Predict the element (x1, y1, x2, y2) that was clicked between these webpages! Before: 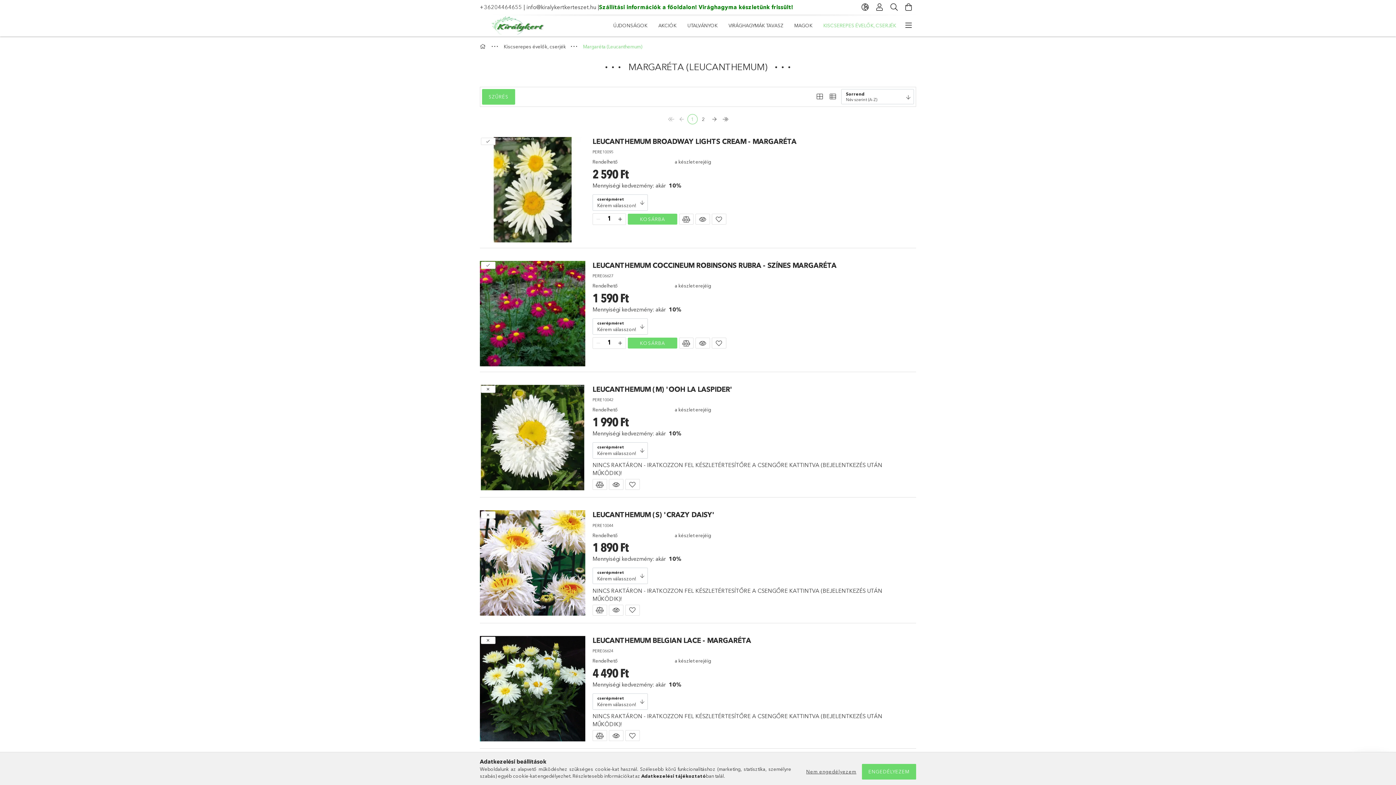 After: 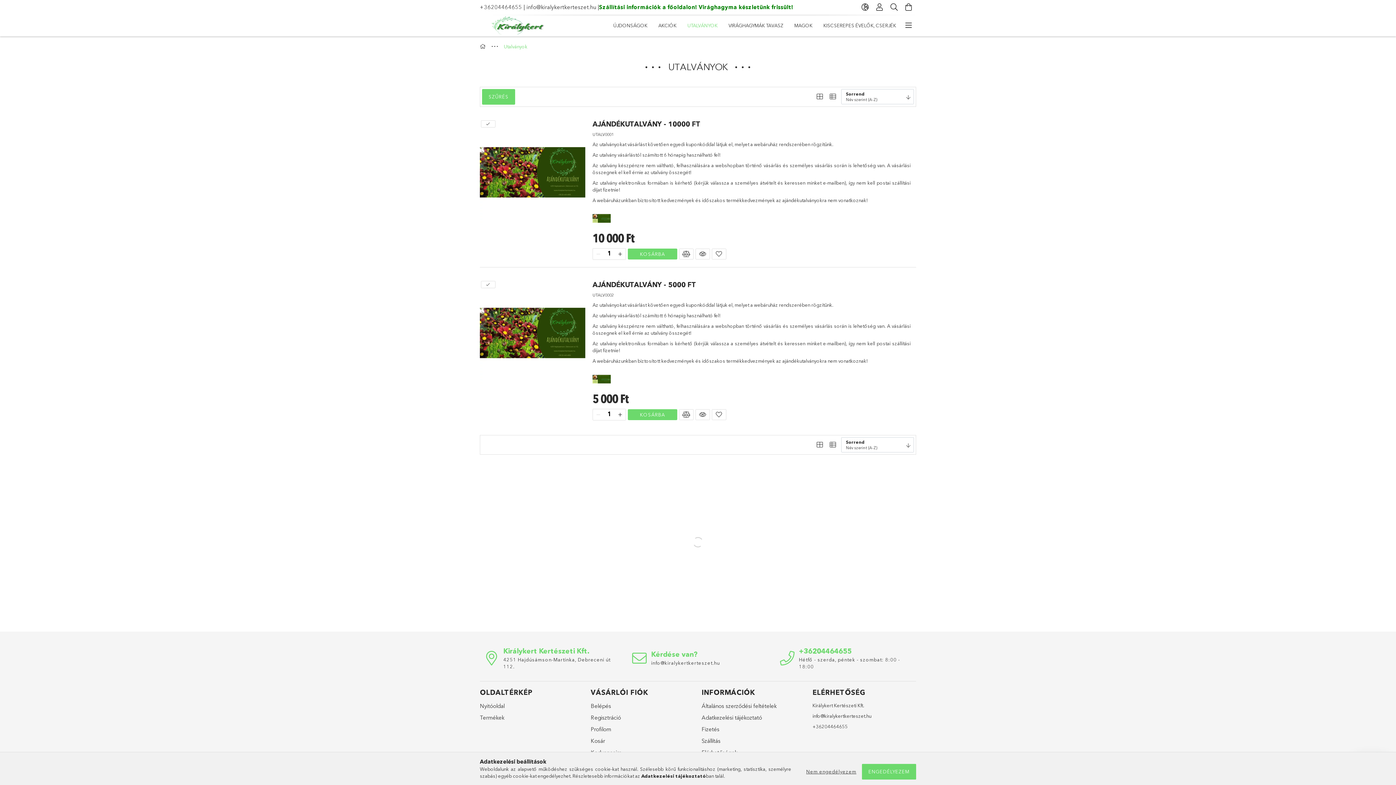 Action: bbox: (682, 16, 723, 34) label: UTALVÁNYOK